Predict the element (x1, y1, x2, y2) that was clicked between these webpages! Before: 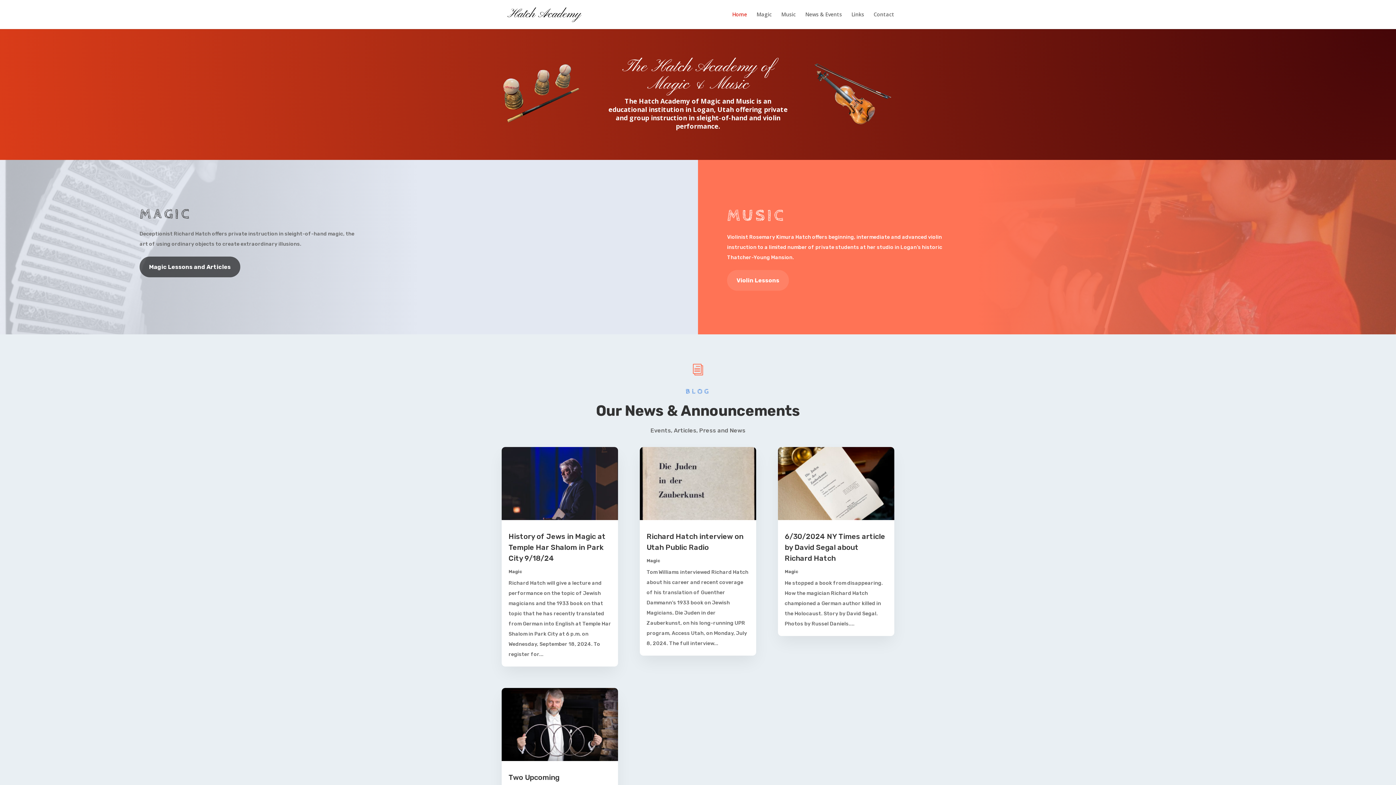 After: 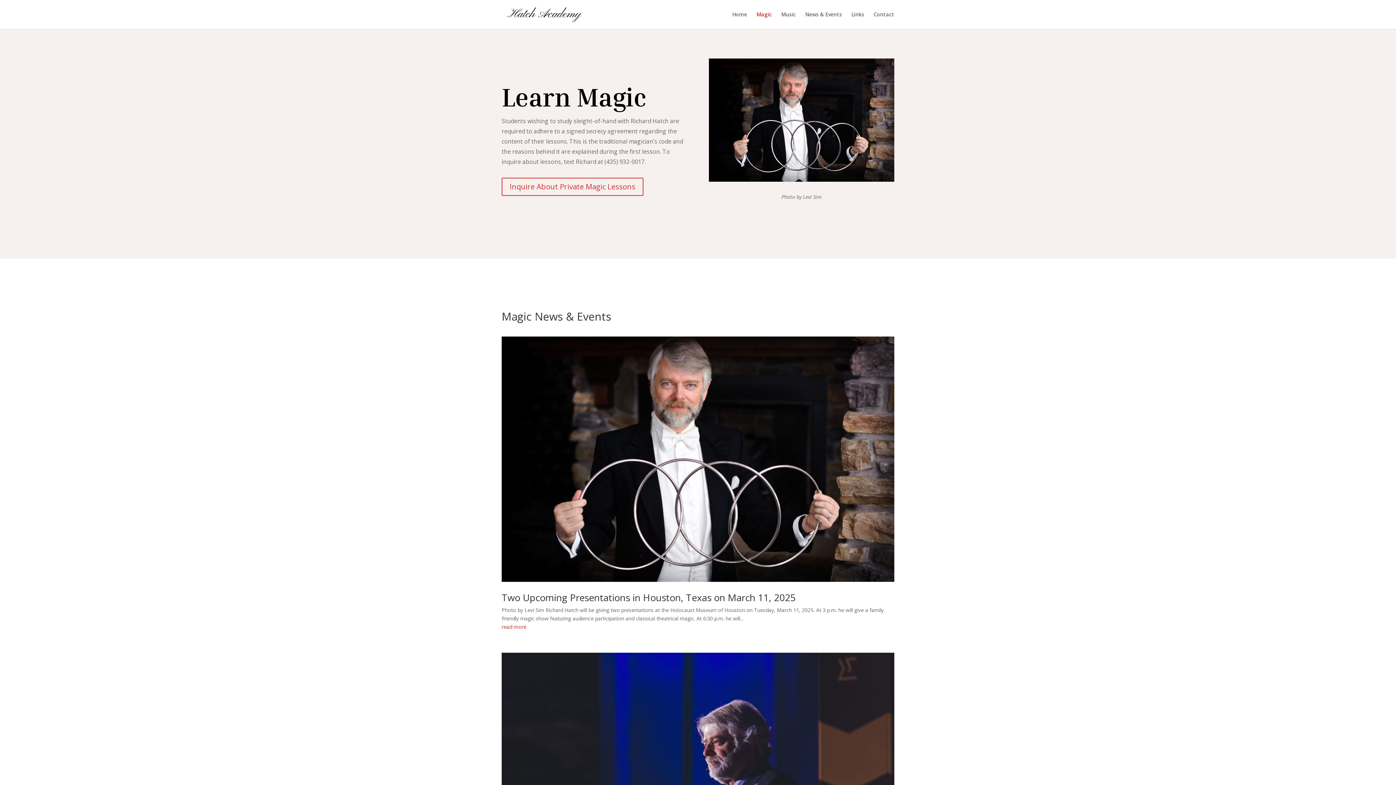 Action: label: Magic bbox: (756, 12, 772, 29)